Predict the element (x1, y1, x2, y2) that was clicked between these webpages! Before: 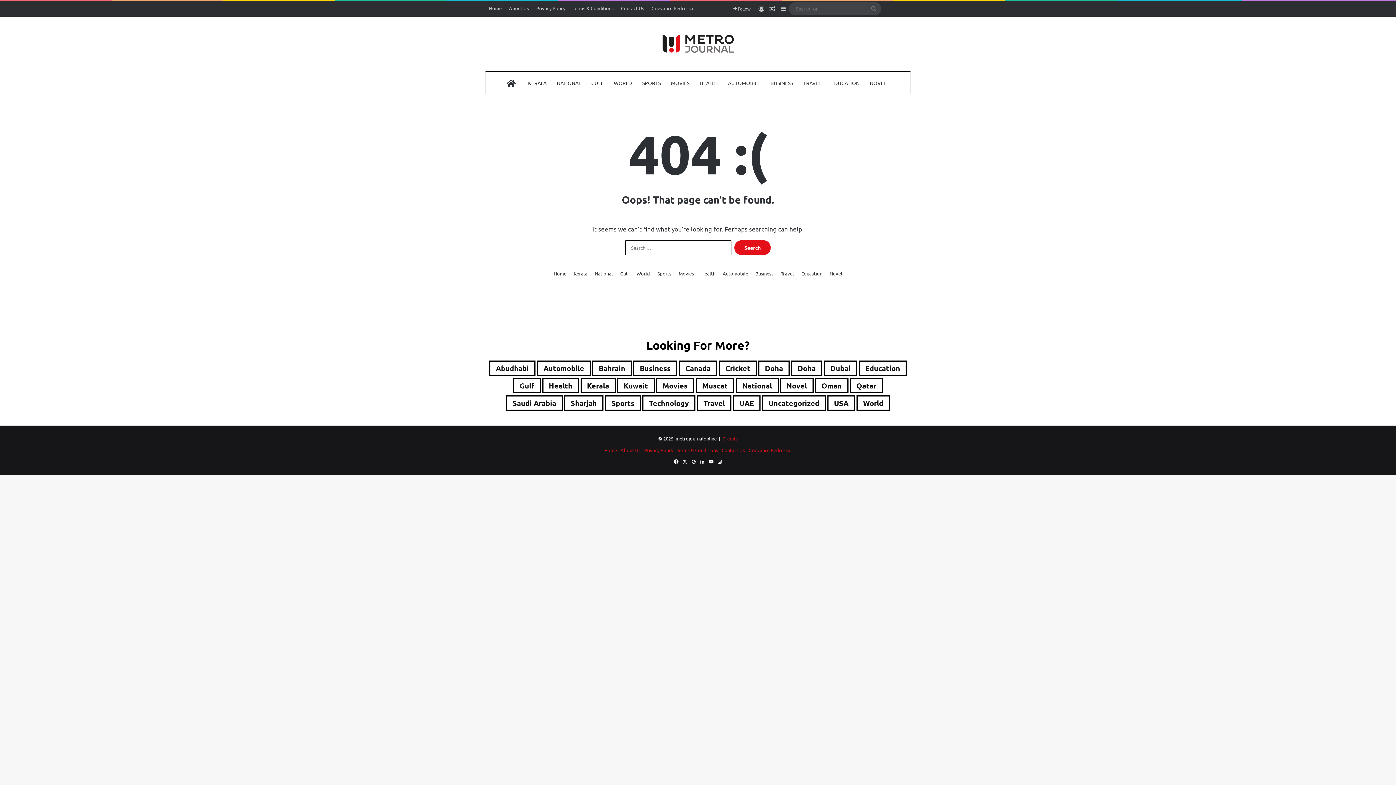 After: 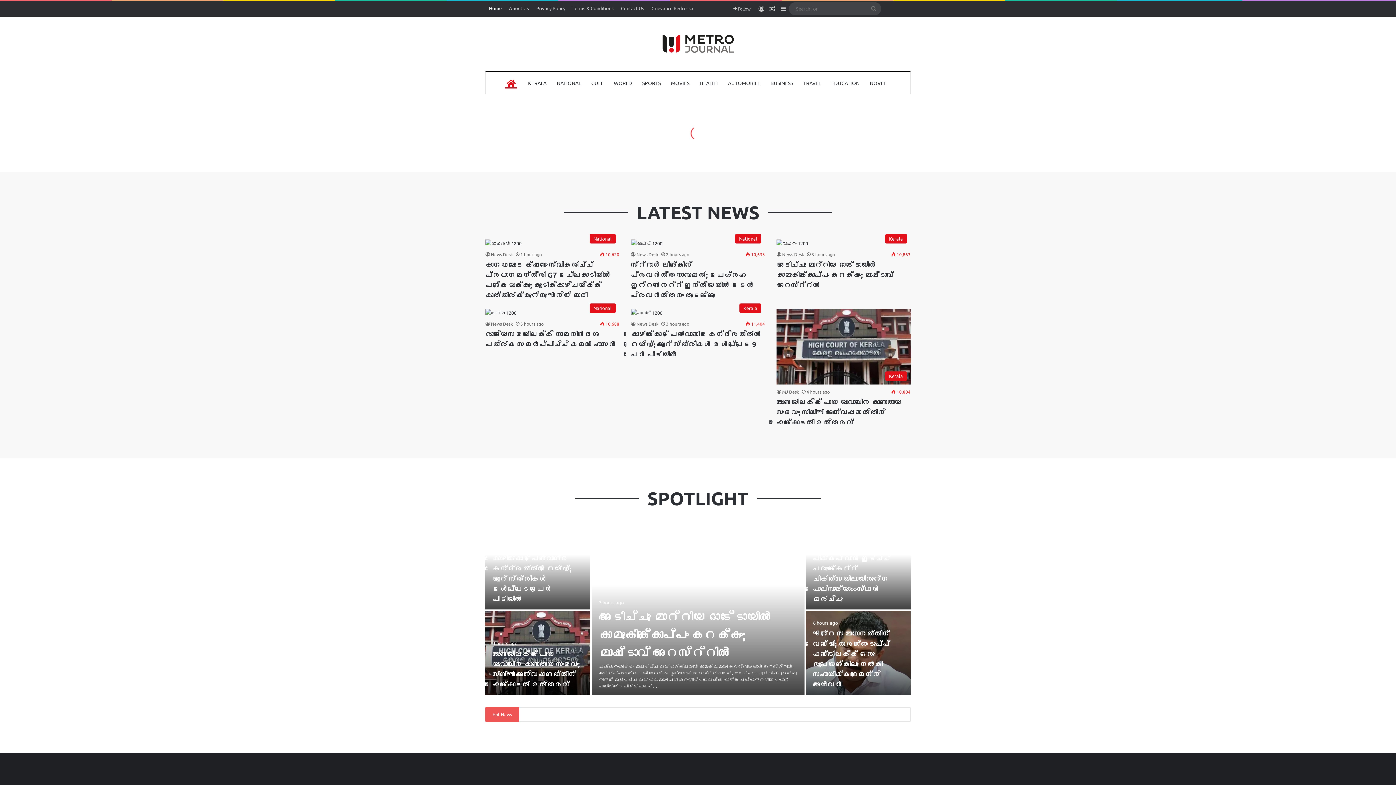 Action: label: HOME bbox: (499, 72, 523, 93)